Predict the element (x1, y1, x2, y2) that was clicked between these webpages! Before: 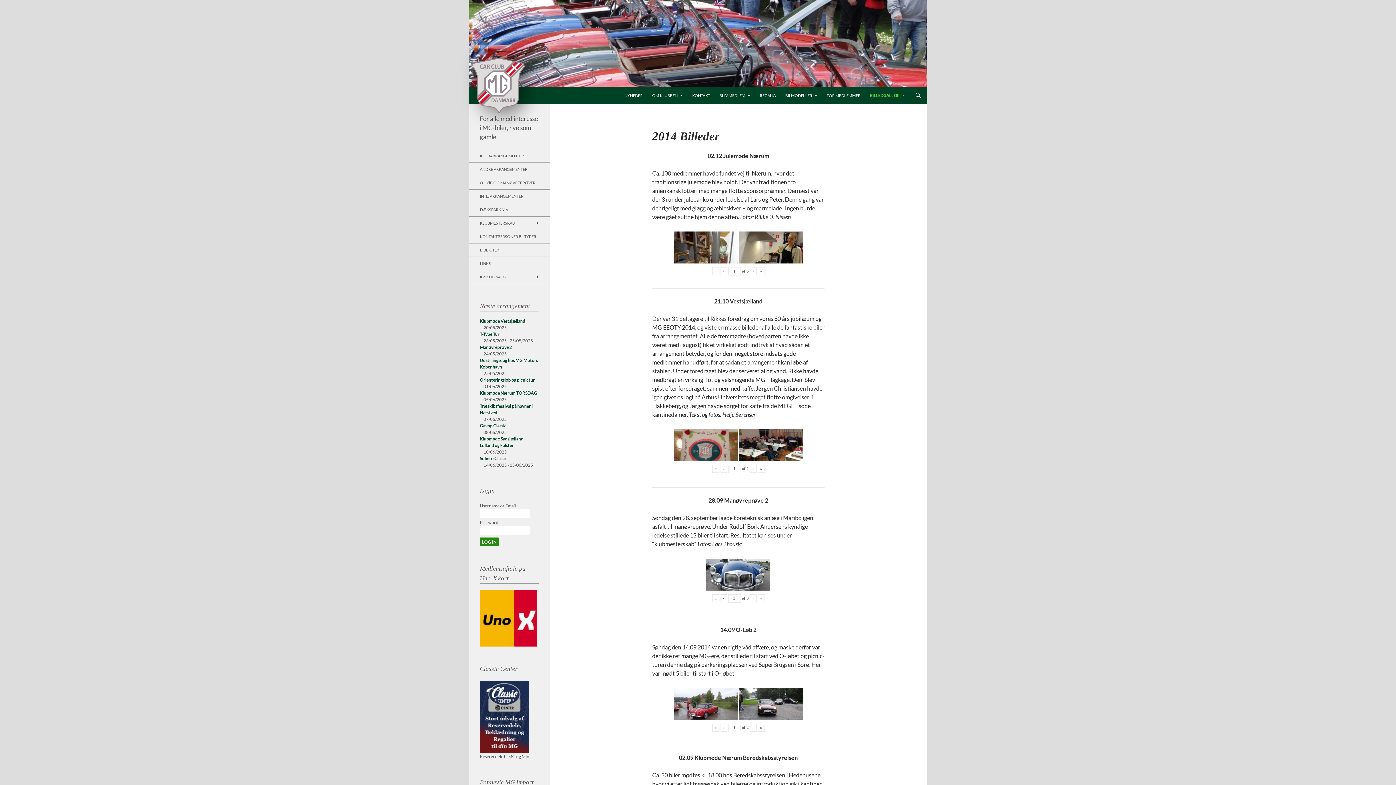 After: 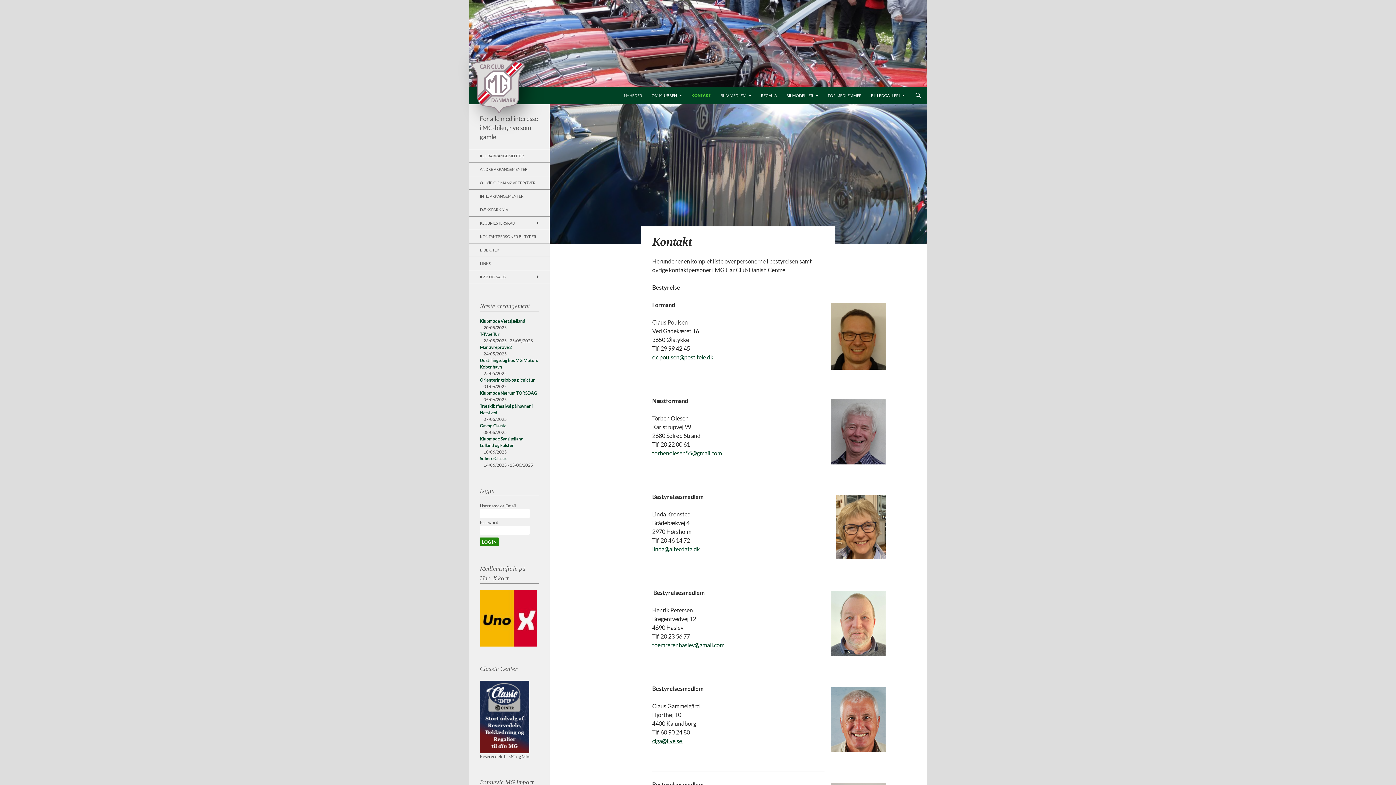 Action: bbox: (688, 86, 714, 104) label: KONTAKT